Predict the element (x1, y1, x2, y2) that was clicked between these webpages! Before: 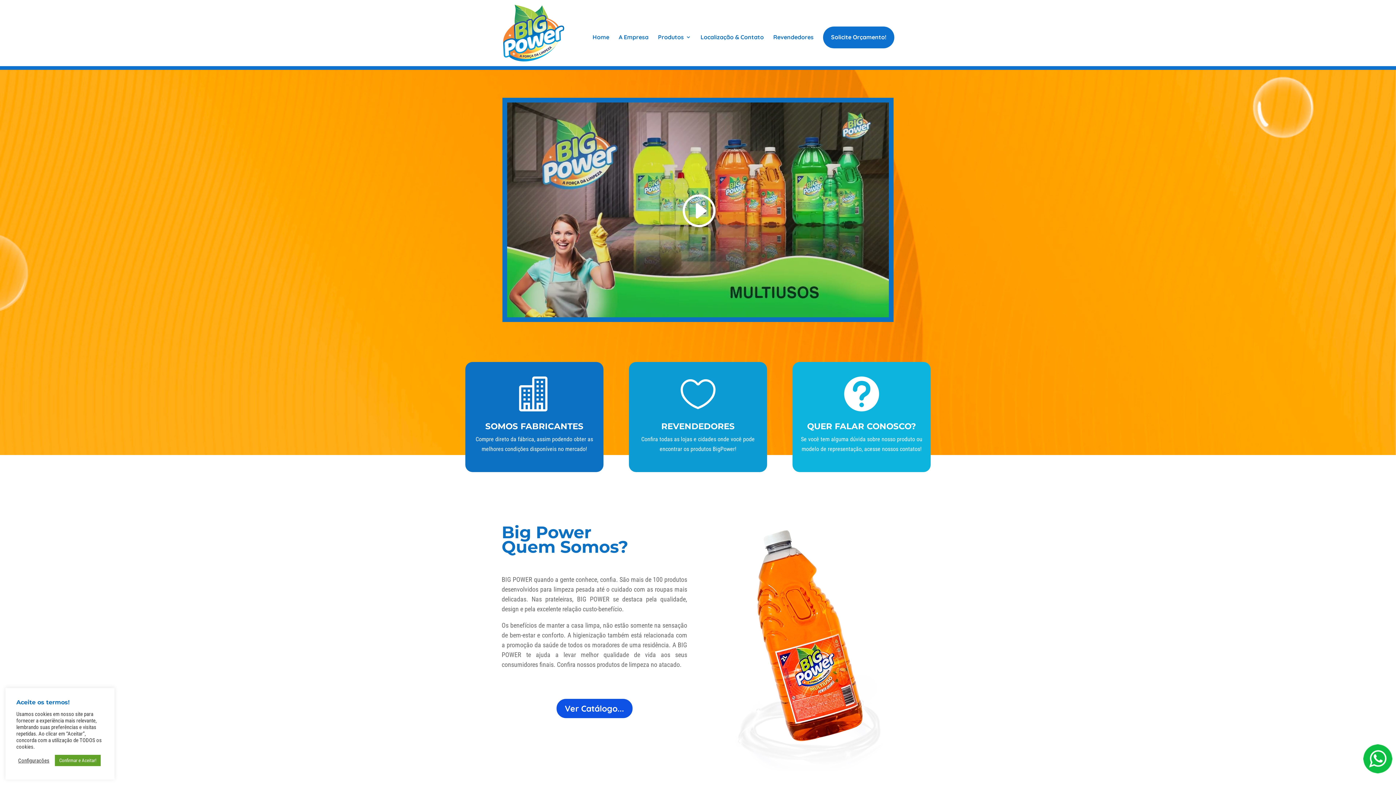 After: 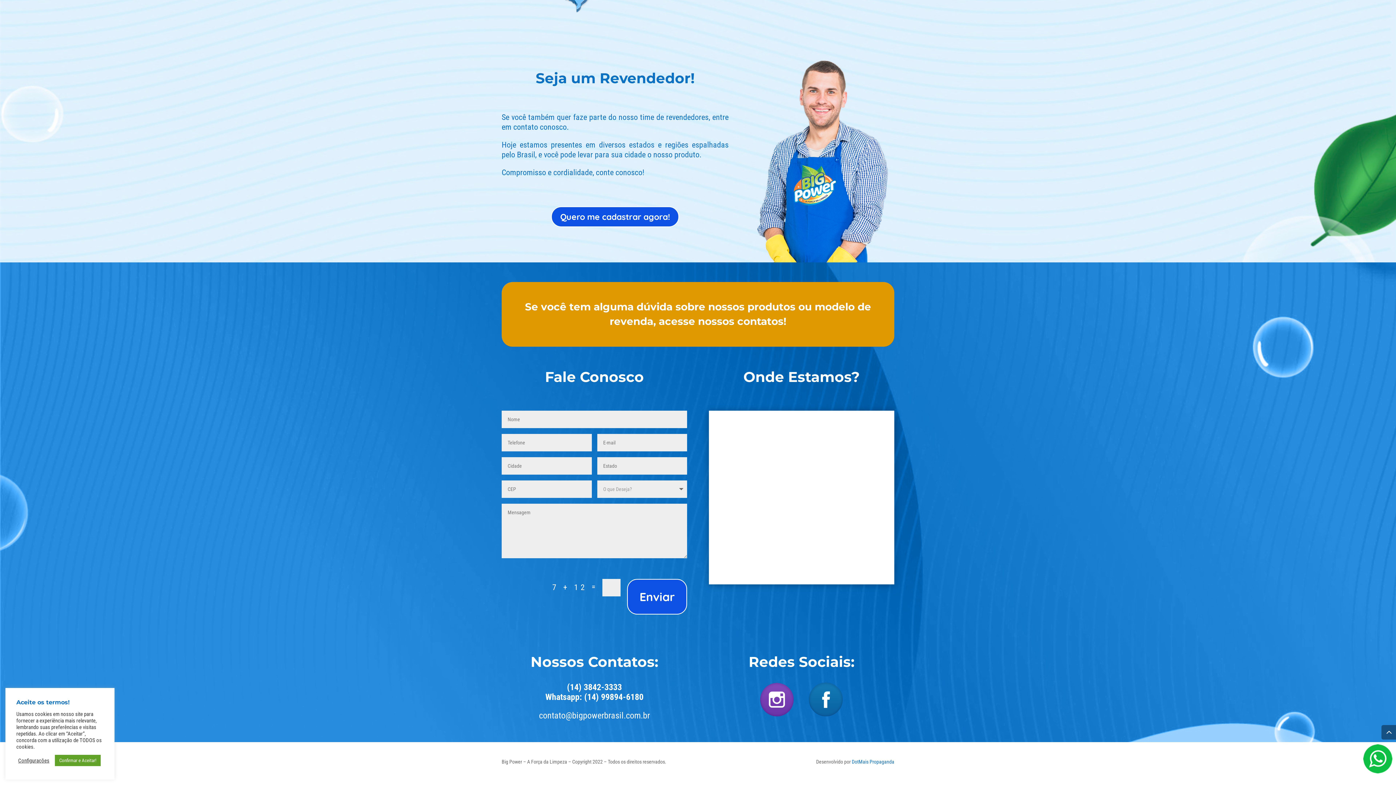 Action: bbox: (700, 34, 764, 66) label: Localização & Contato